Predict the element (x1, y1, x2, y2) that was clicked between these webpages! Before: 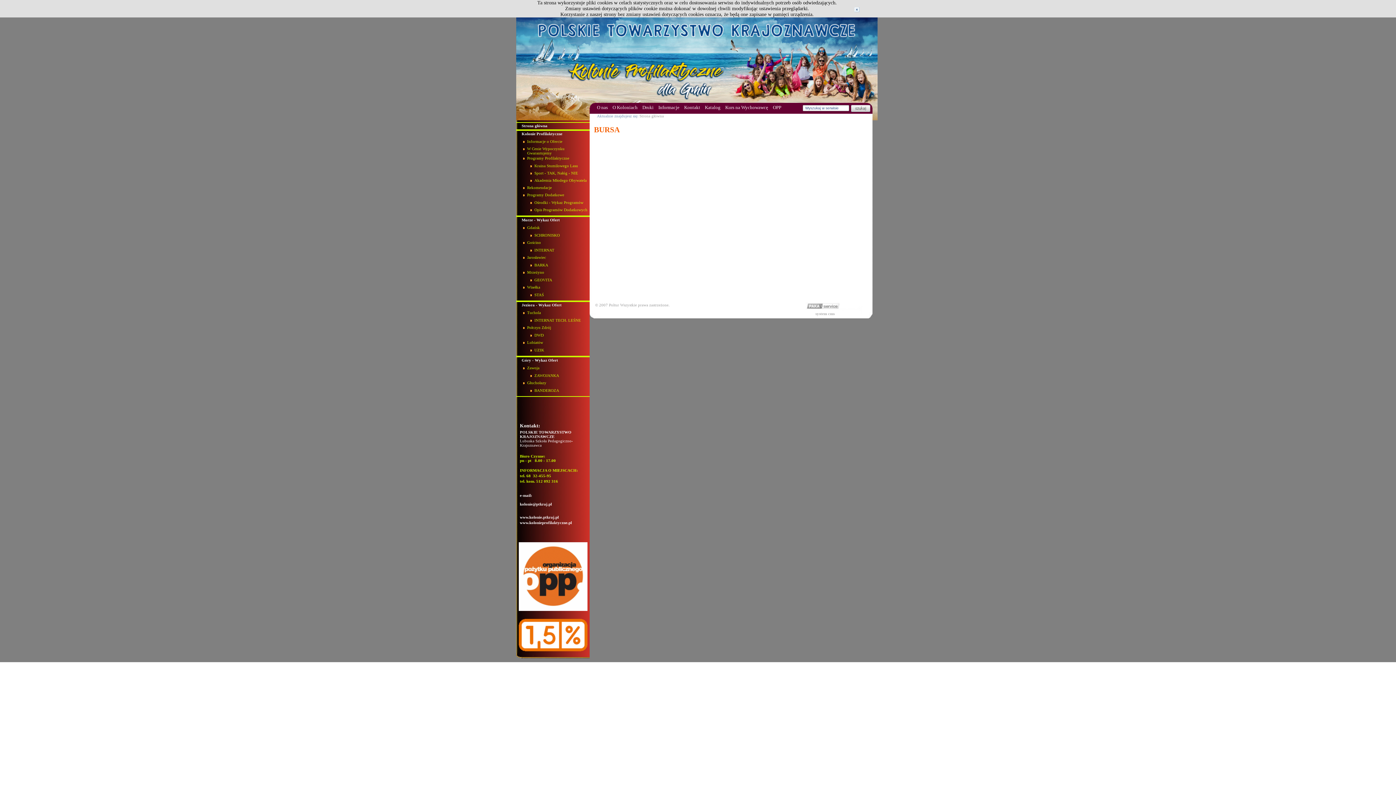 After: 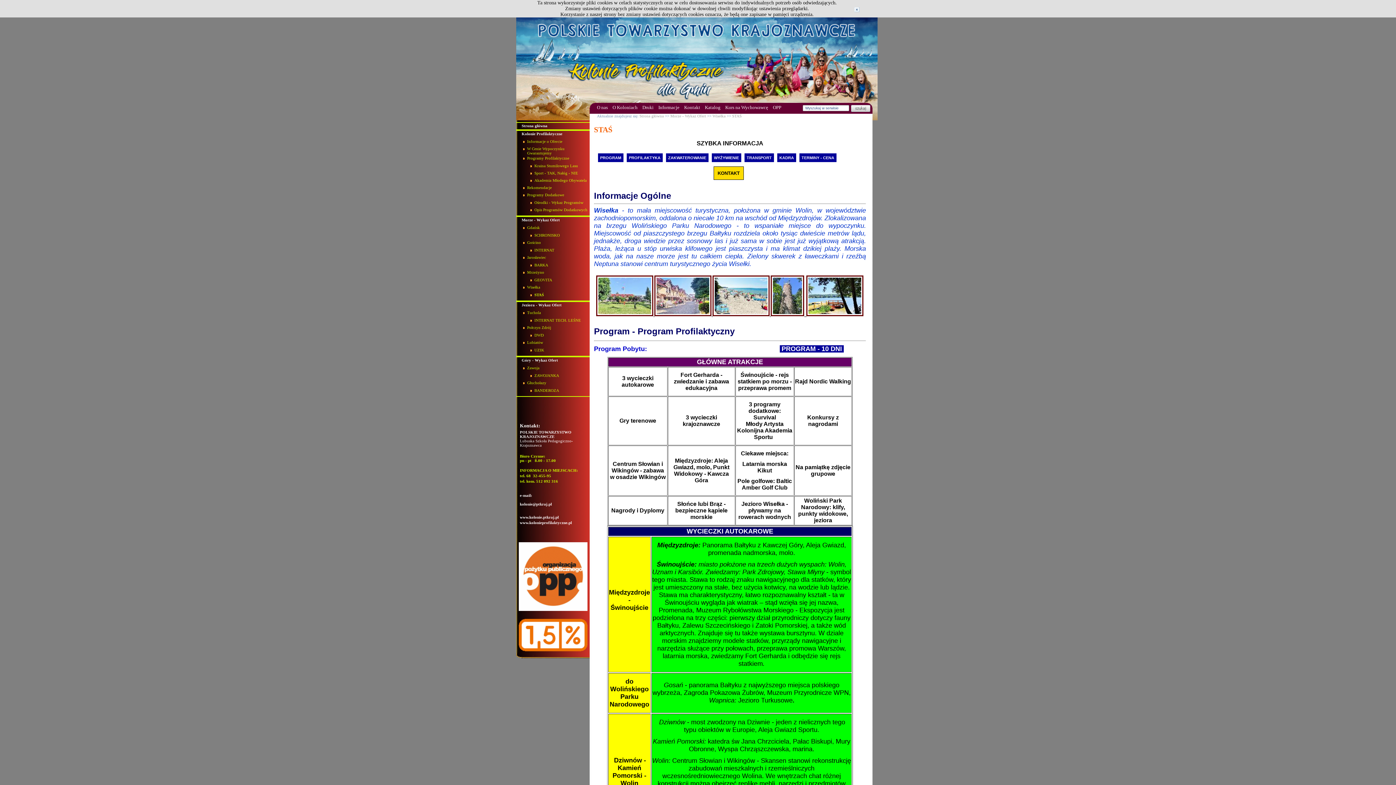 Action: bbox: (534, 292, 544, 297) label: STAŚ